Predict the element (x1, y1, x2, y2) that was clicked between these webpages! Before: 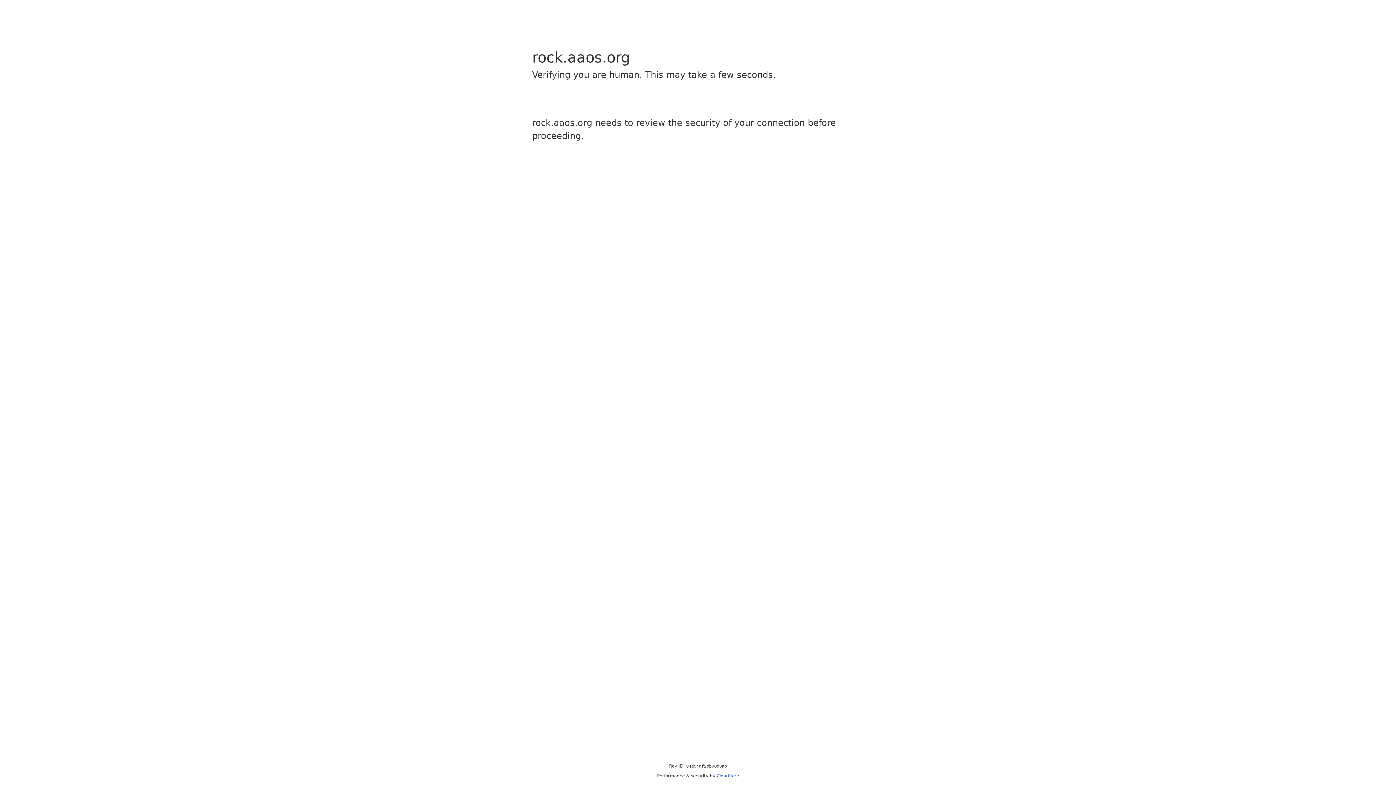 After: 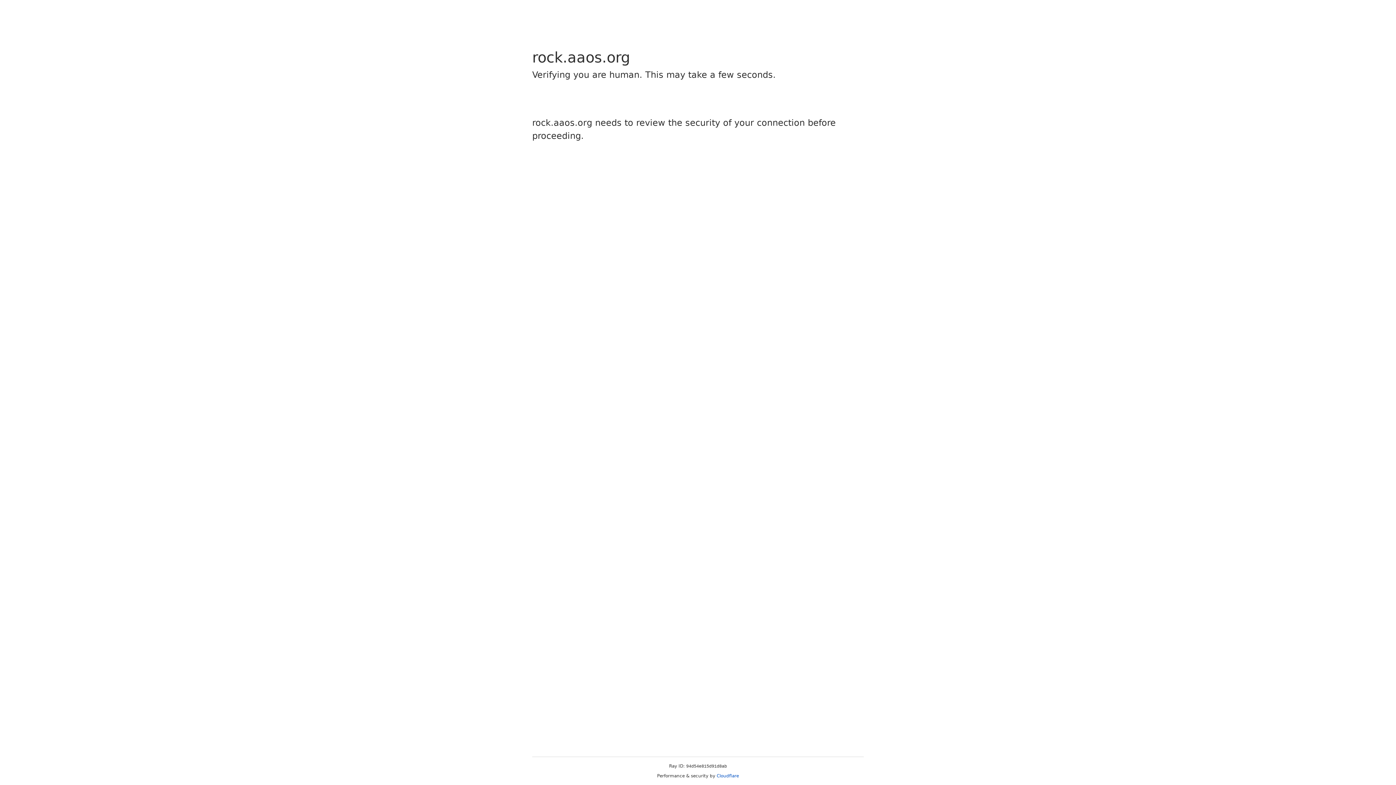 Action: label: Cloudflare bbox: (716, 773, 739, 778)